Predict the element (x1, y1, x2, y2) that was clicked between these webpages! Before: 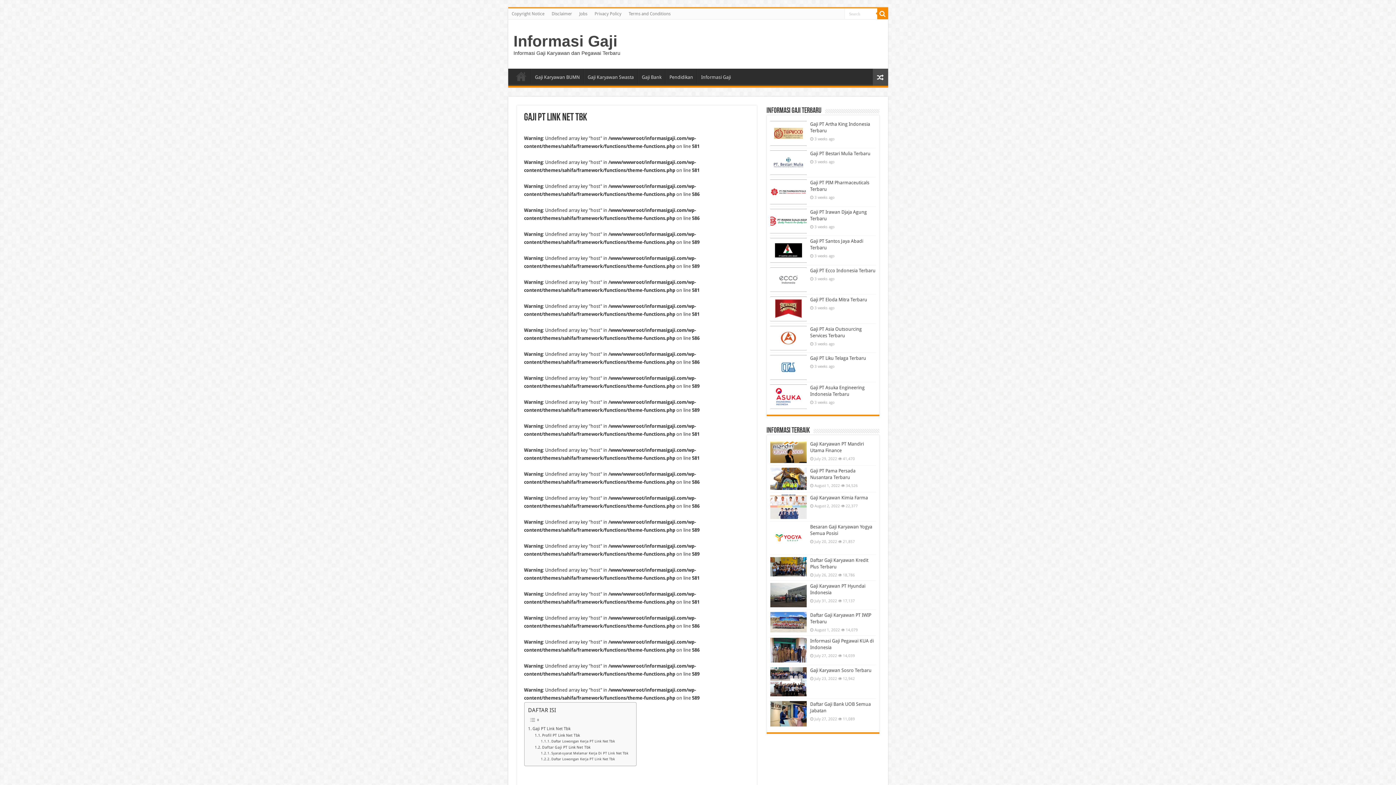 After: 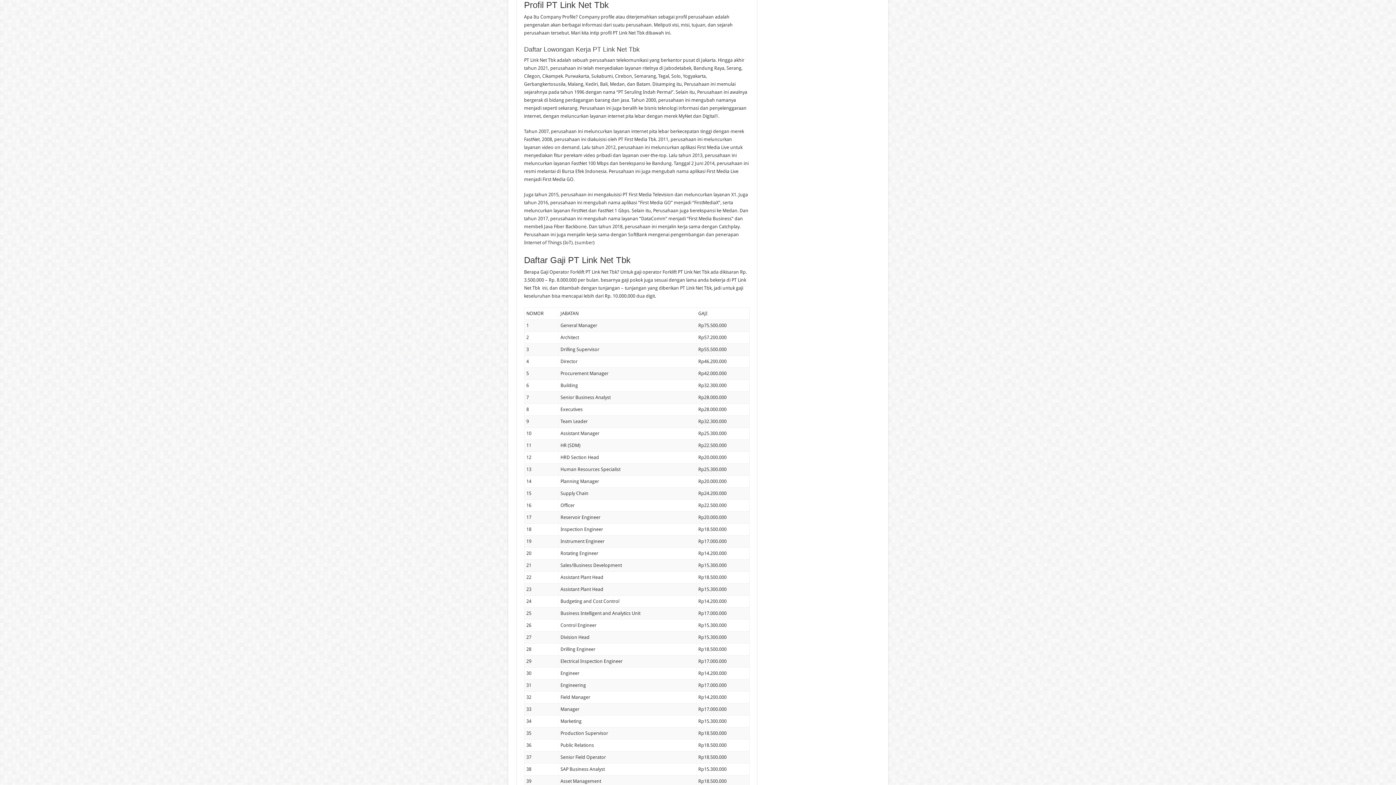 Action: bbox: (534, 732, 580, 738) label: Profil PT Link Net Tbk